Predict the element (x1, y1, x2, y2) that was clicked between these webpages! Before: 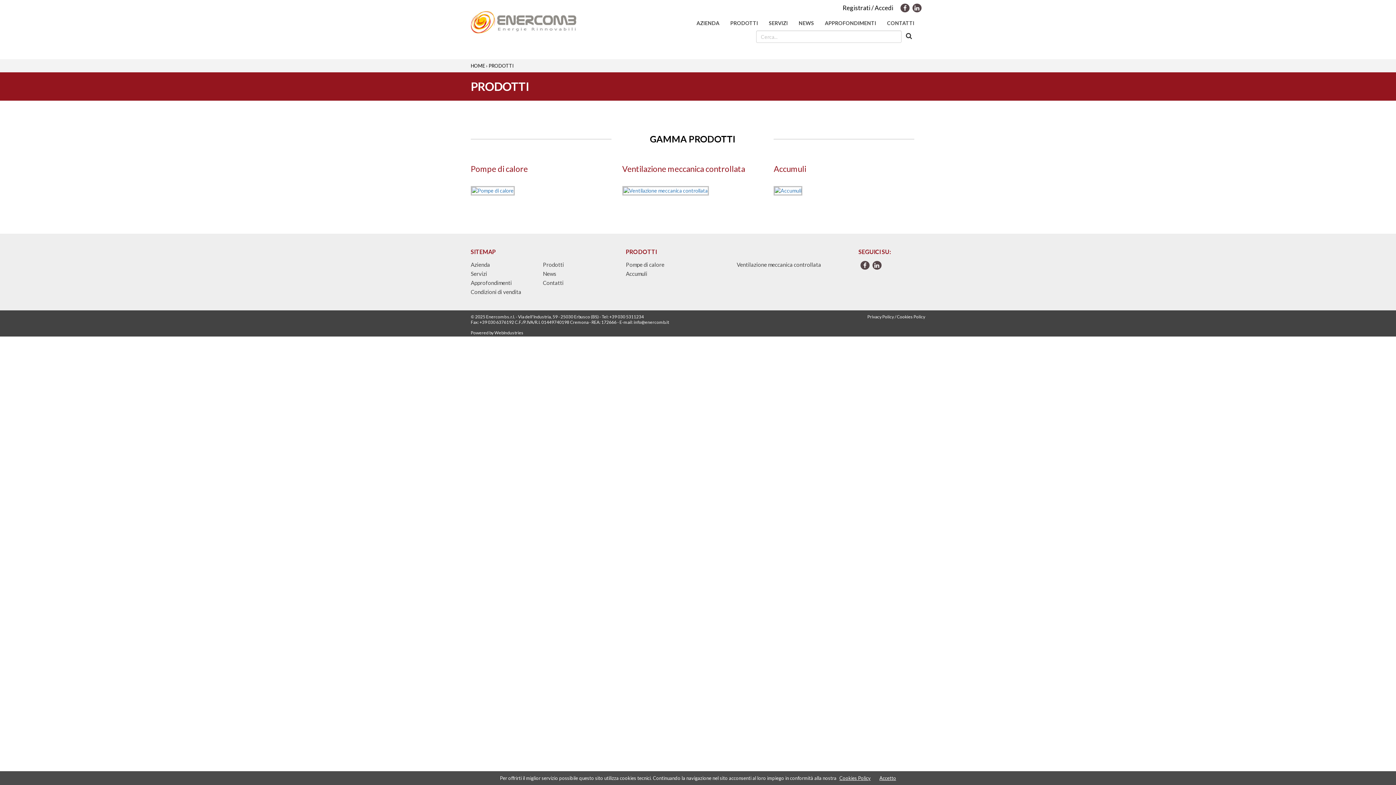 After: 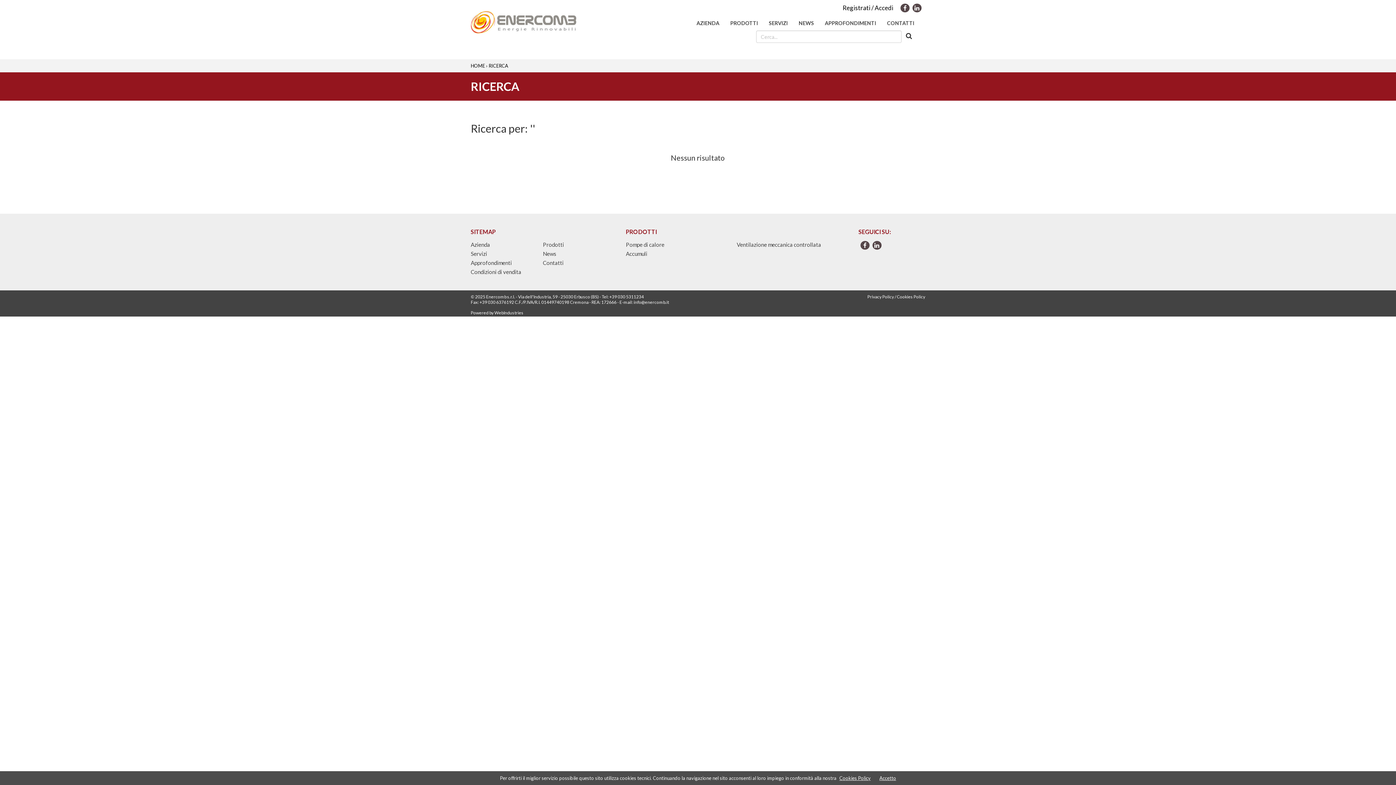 Action: bbox: (901, 30, 916, 42)